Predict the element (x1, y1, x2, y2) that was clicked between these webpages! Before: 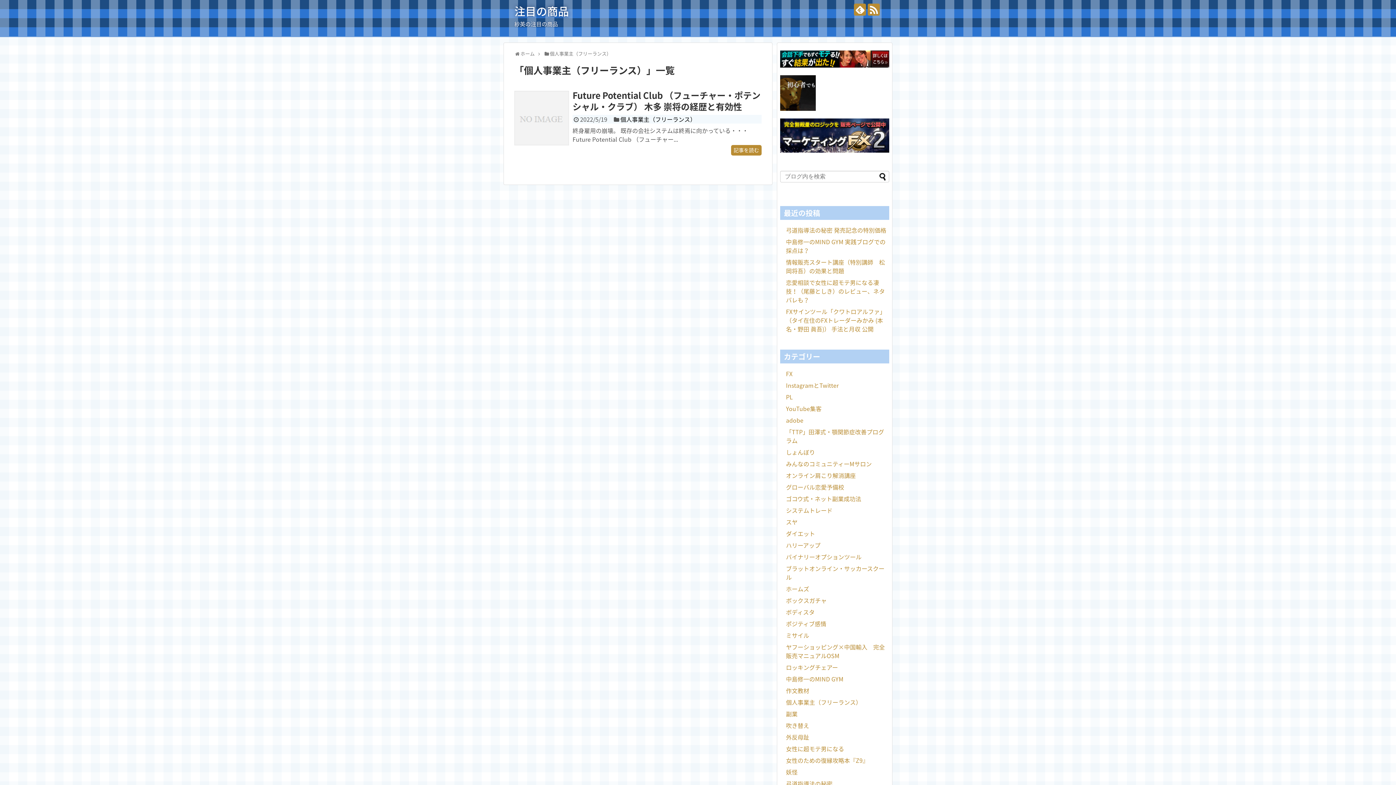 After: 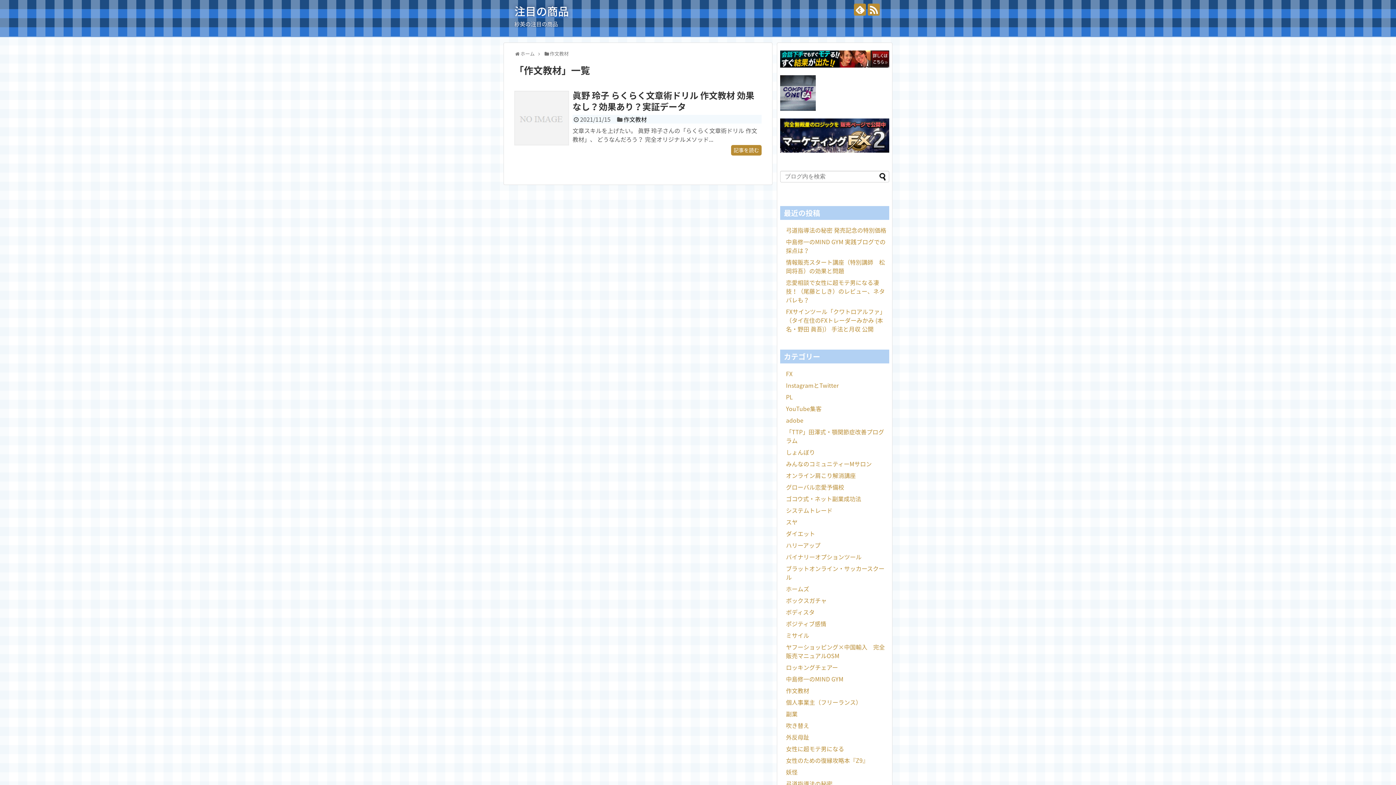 Action: label: 作文教材 bbox: (786, 686, 809, 695)